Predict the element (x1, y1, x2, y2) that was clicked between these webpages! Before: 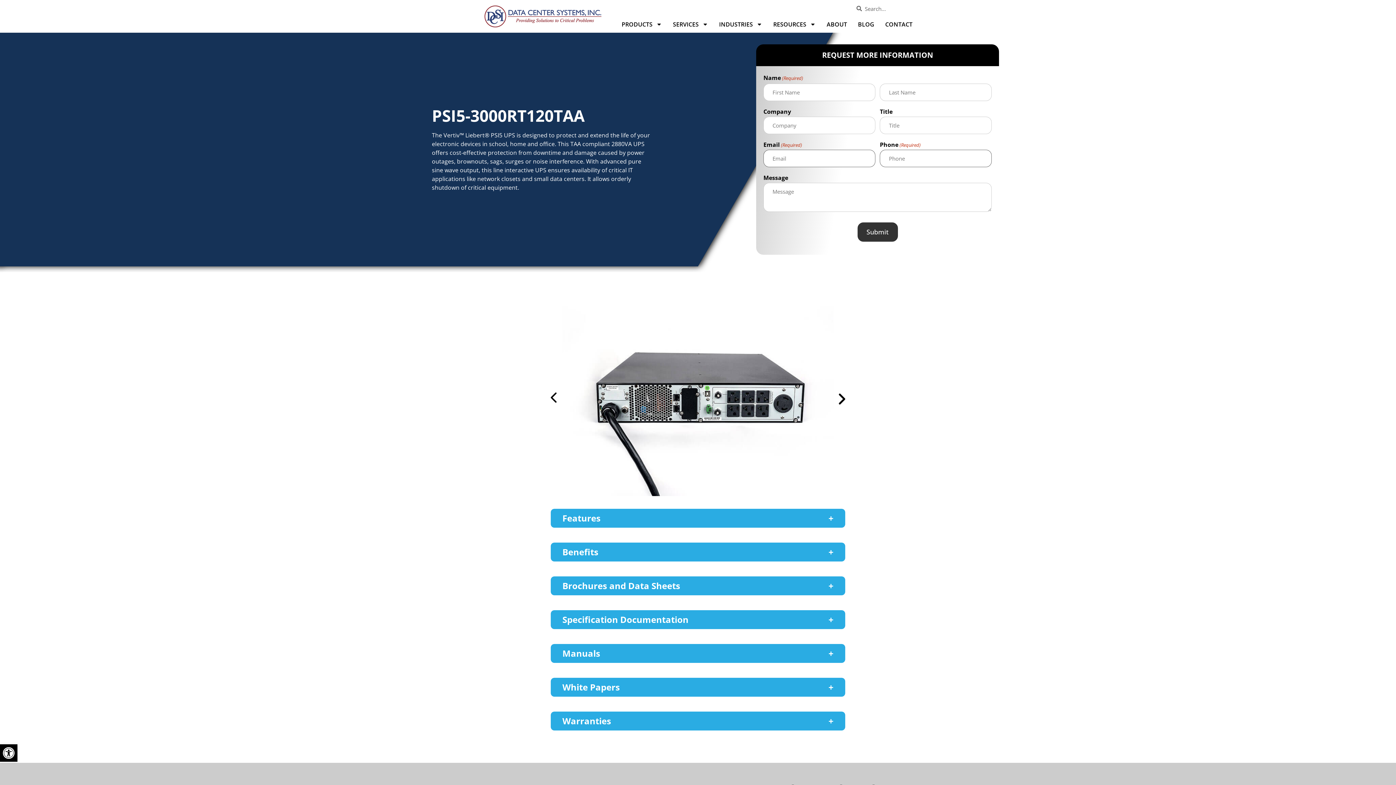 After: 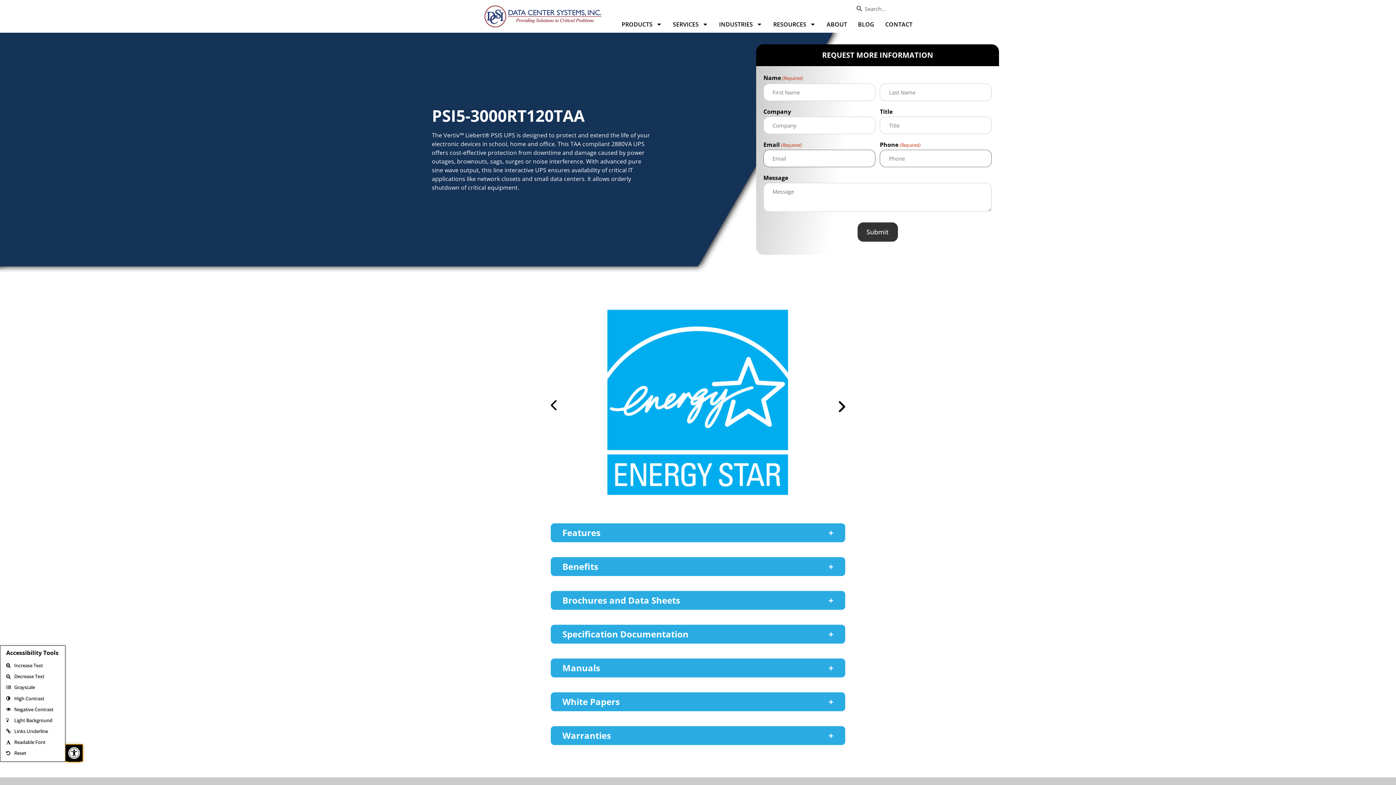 Action: label: OPEN TOOLBAR bbox: (0, 744, 17, 762)